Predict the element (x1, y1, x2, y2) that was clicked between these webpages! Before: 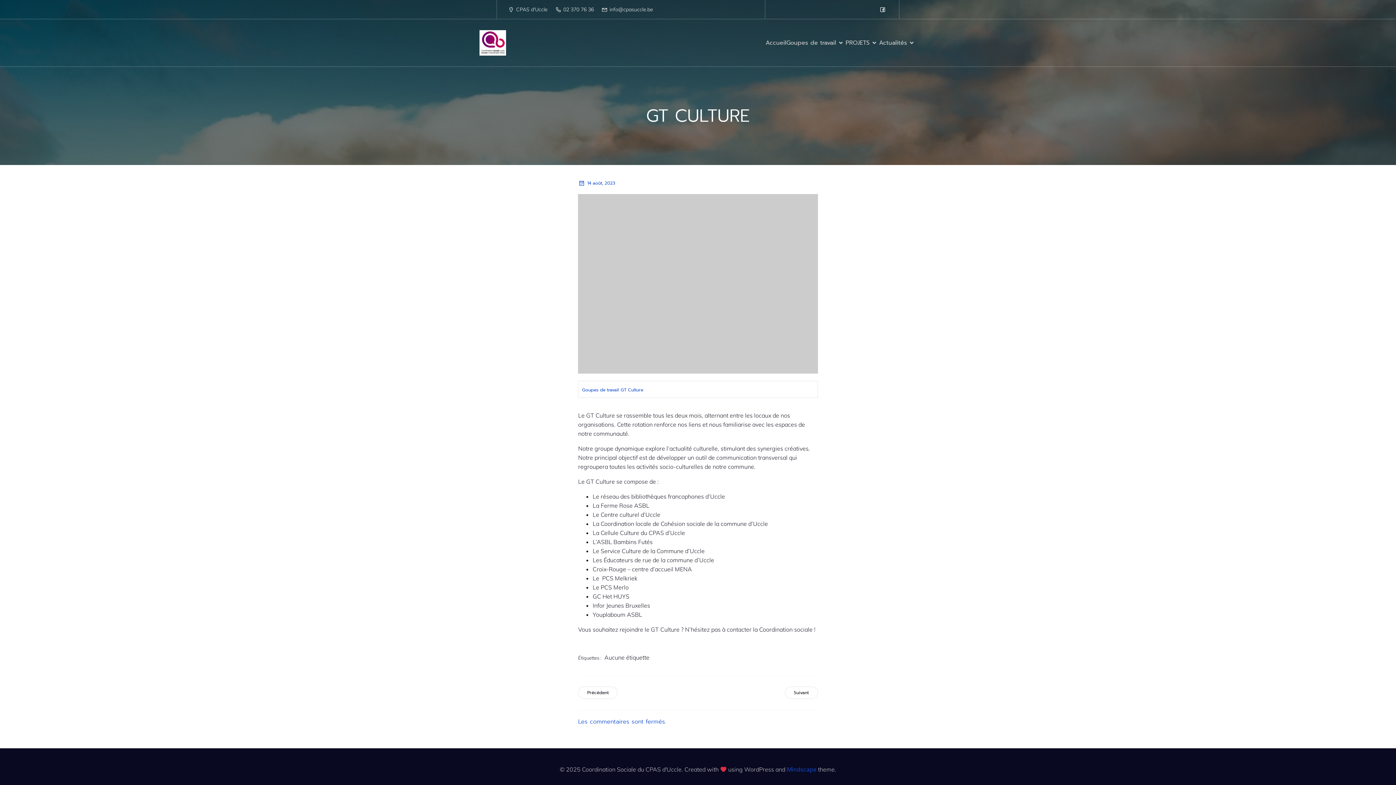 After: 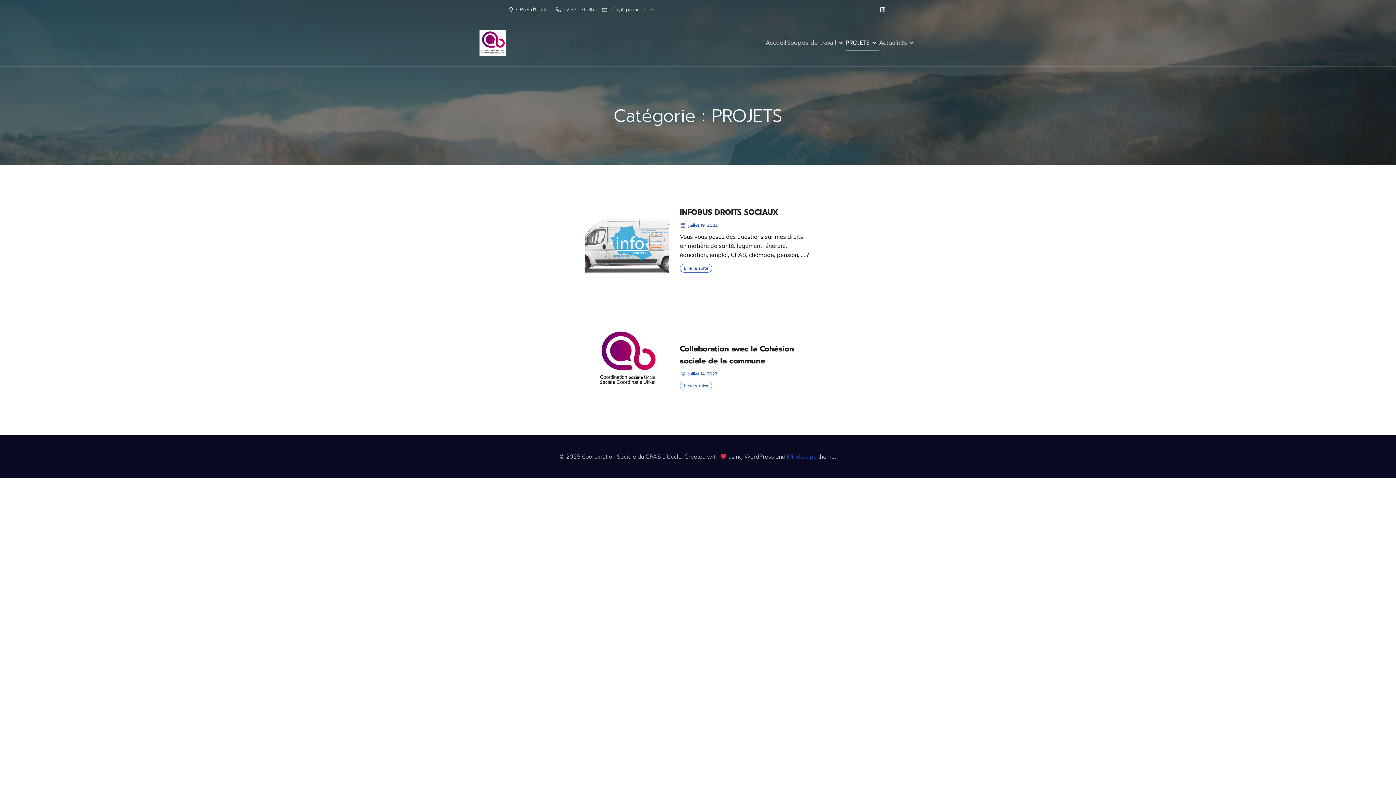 Action: label: PROJETS bbox: (845, 34, 879, 50)